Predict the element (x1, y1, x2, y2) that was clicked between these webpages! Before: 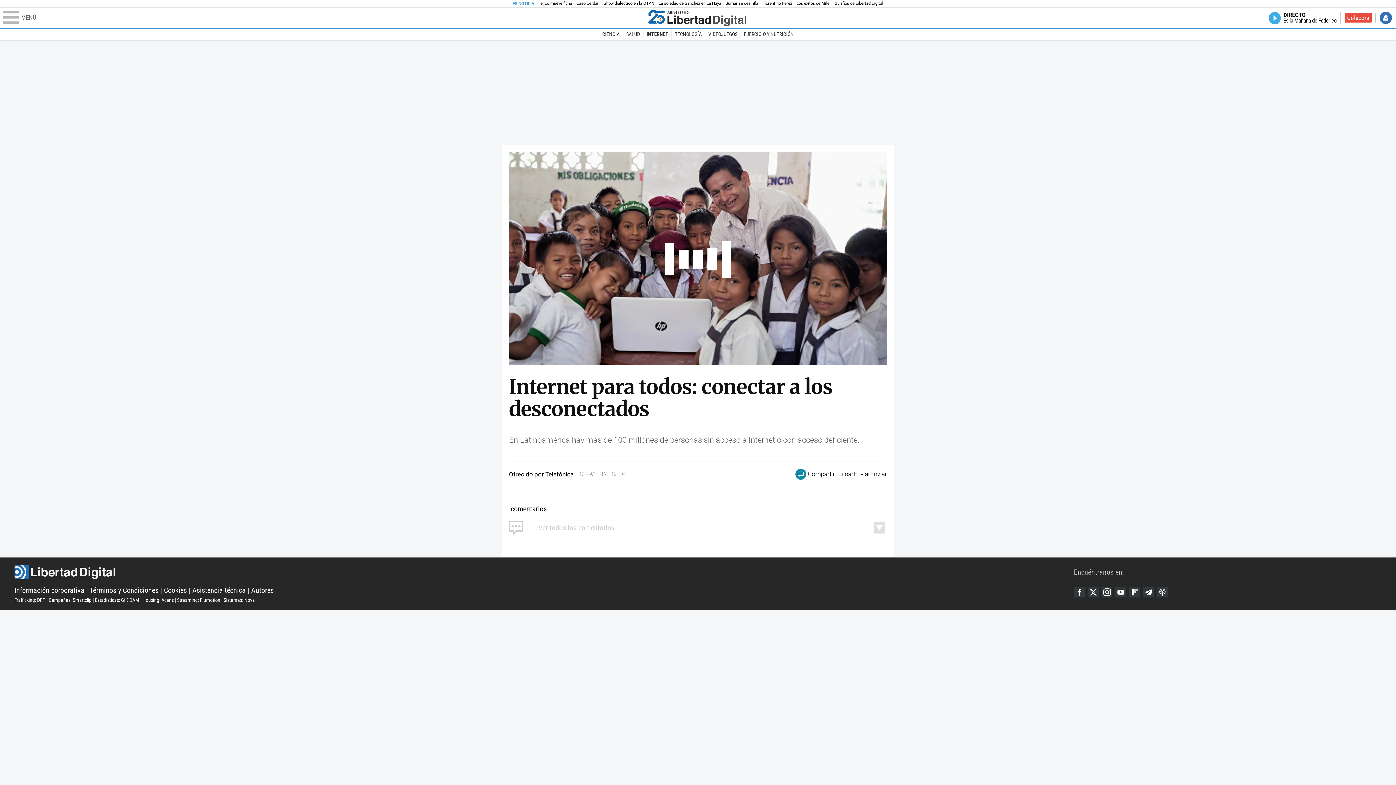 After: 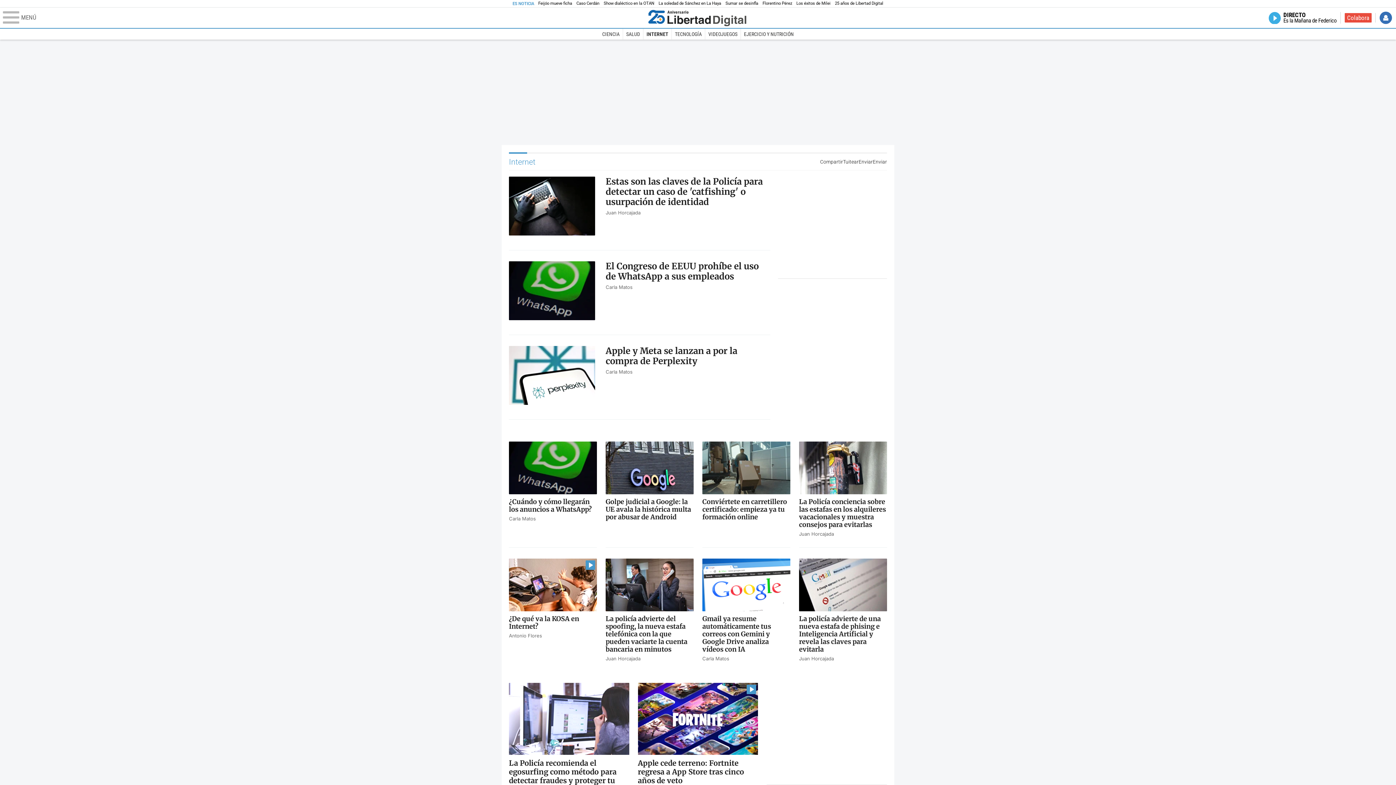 Action: bbox: (643, 28, 671, 39) label: INTERNET